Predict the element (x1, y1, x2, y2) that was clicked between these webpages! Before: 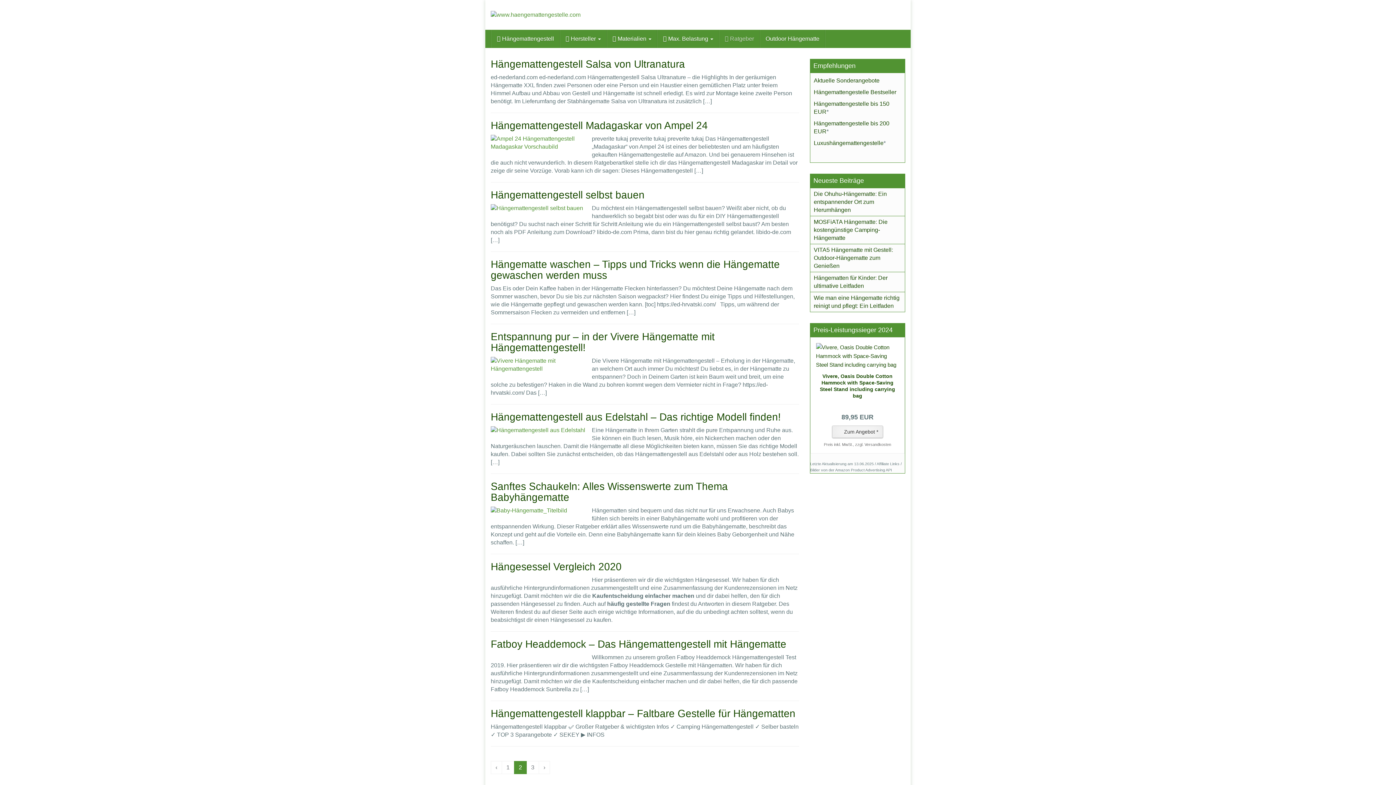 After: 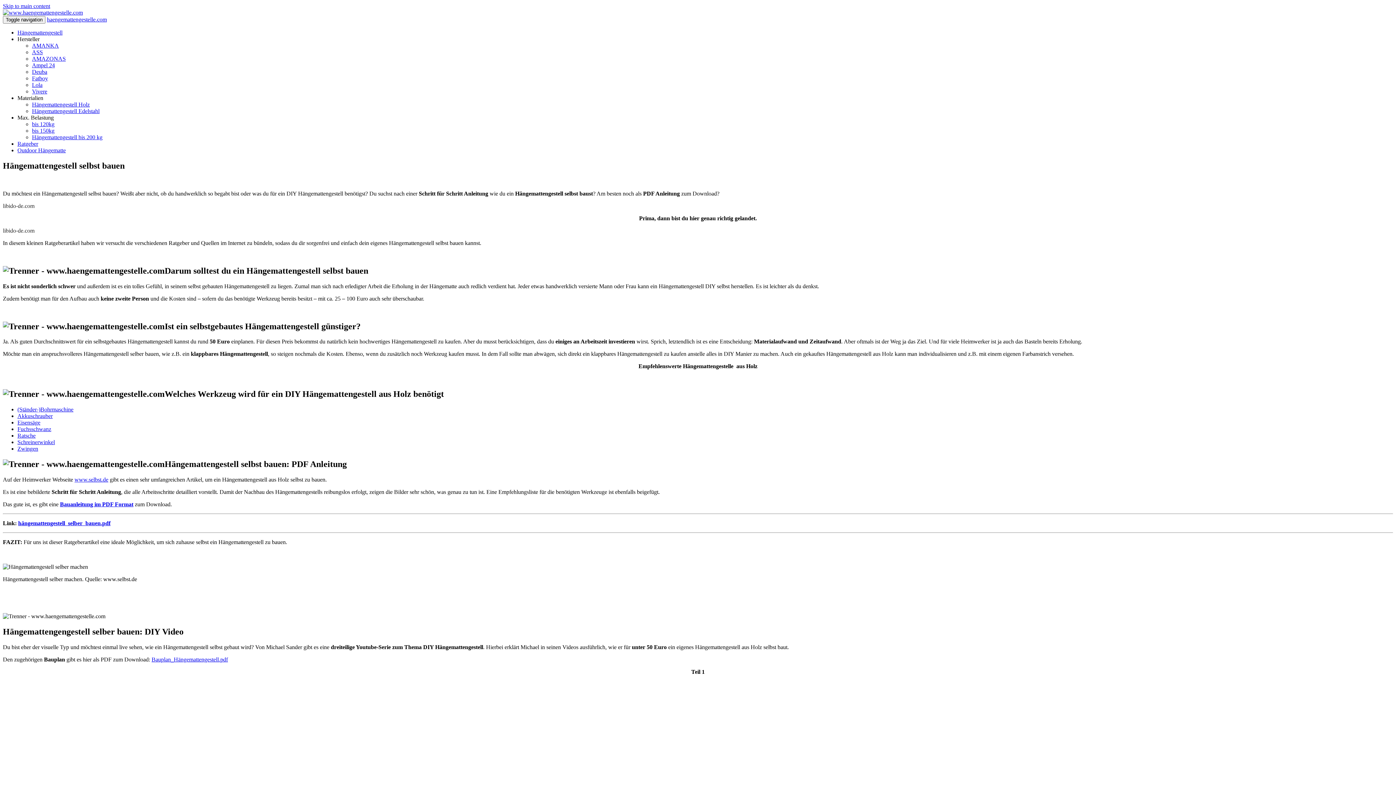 Action: label: Hängemattengestell selbst bauen bbox: (490, 189, 644, 200)